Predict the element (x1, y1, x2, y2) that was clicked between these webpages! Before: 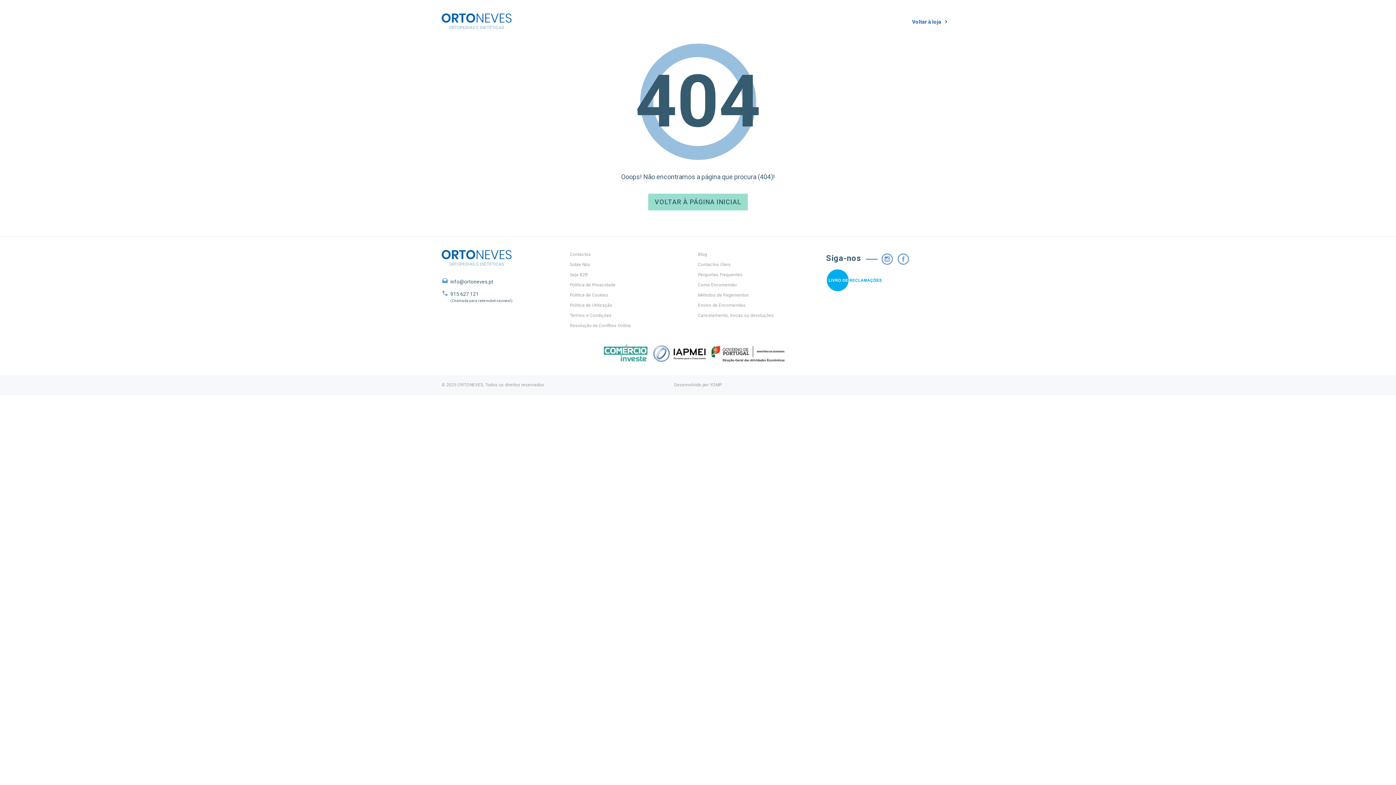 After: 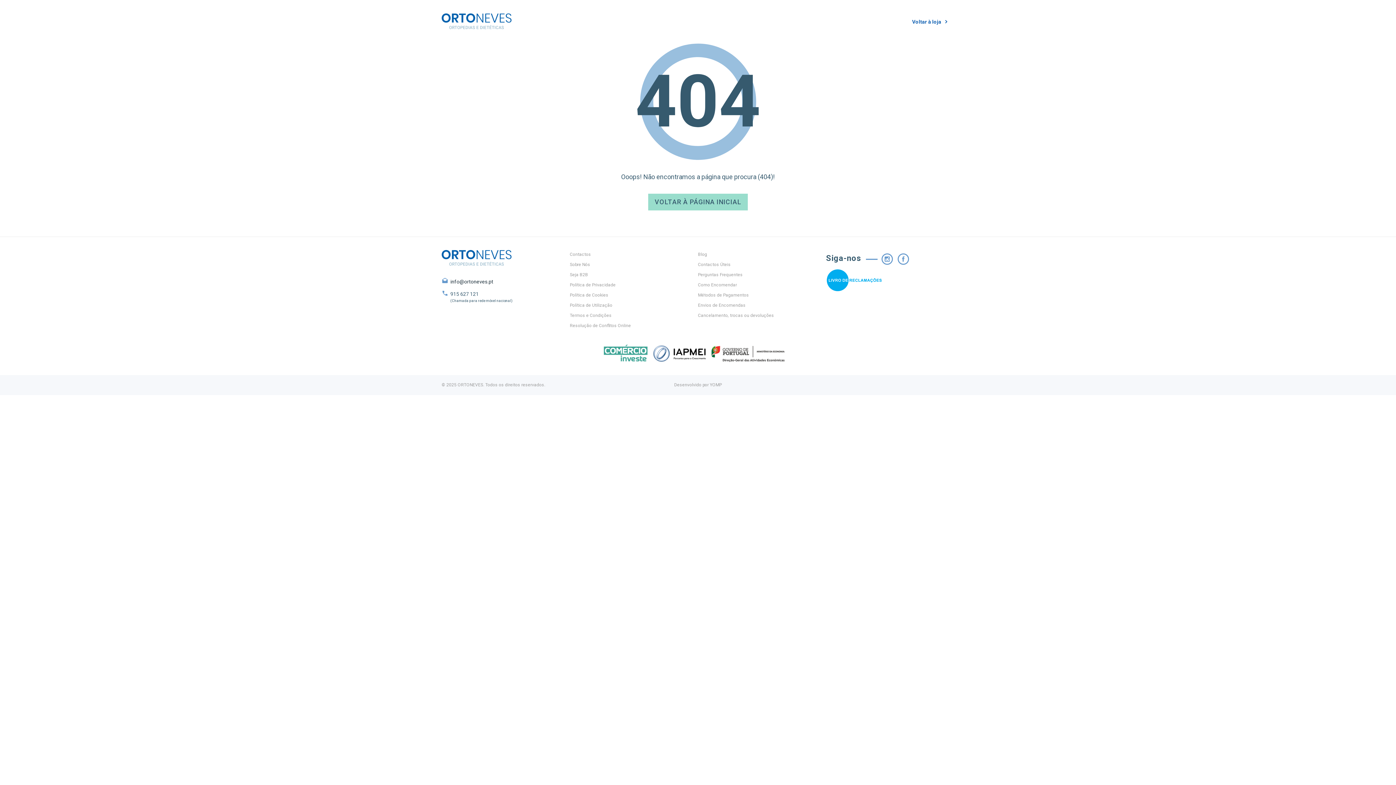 Action: label: info@ortoneves.pt bbox: (450, 277, 512, 285)